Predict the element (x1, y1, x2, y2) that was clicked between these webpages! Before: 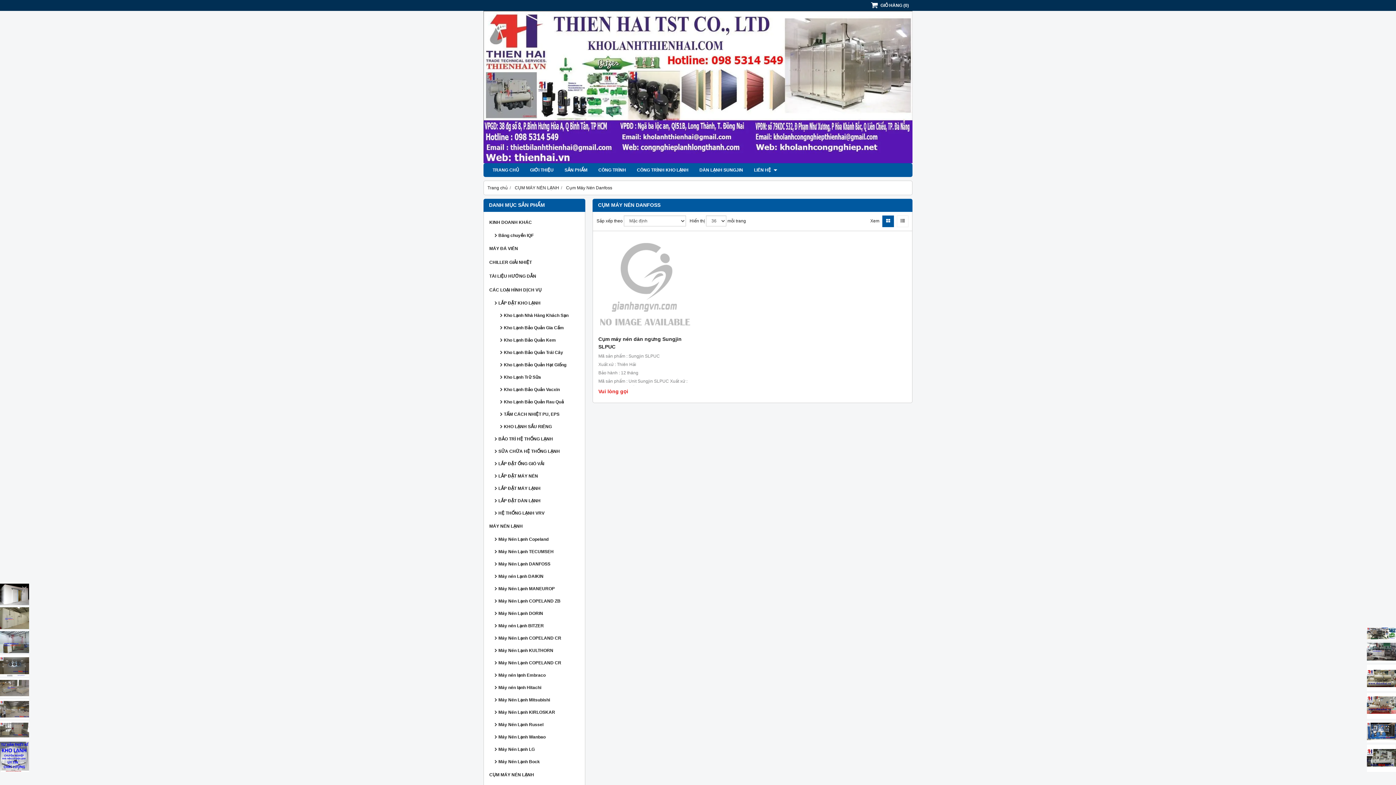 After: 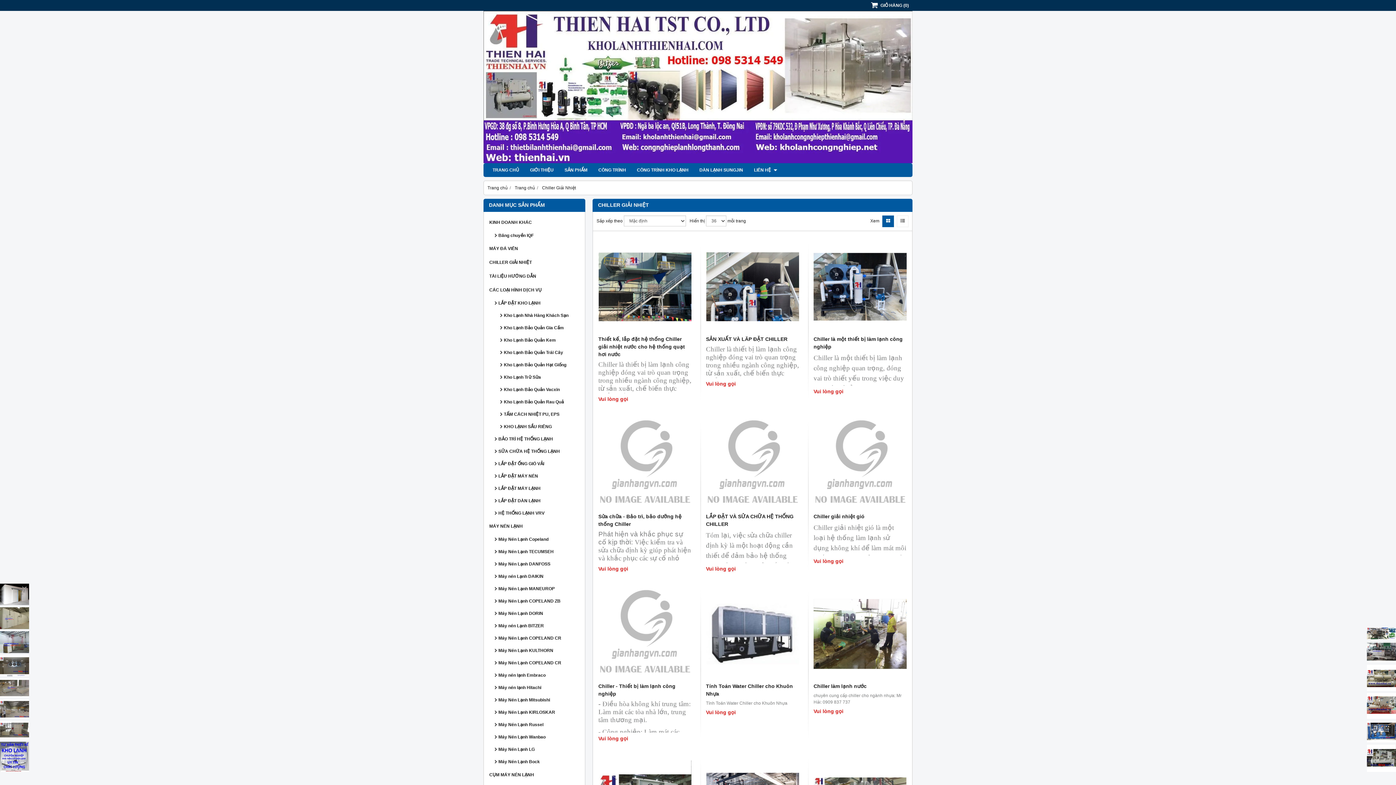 Action: label: CHILLER GIẢI NHIỆT bbox: (487, 255, 581, 269)